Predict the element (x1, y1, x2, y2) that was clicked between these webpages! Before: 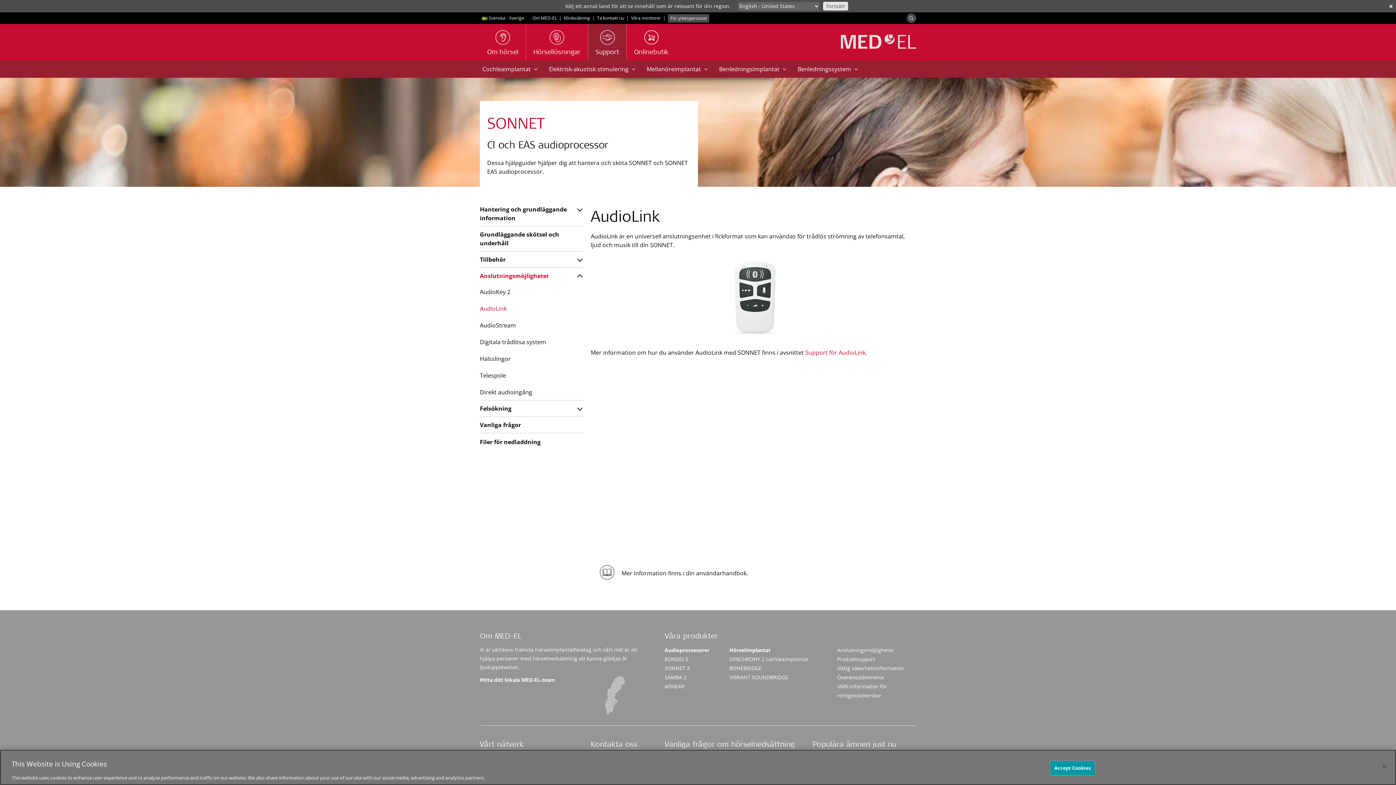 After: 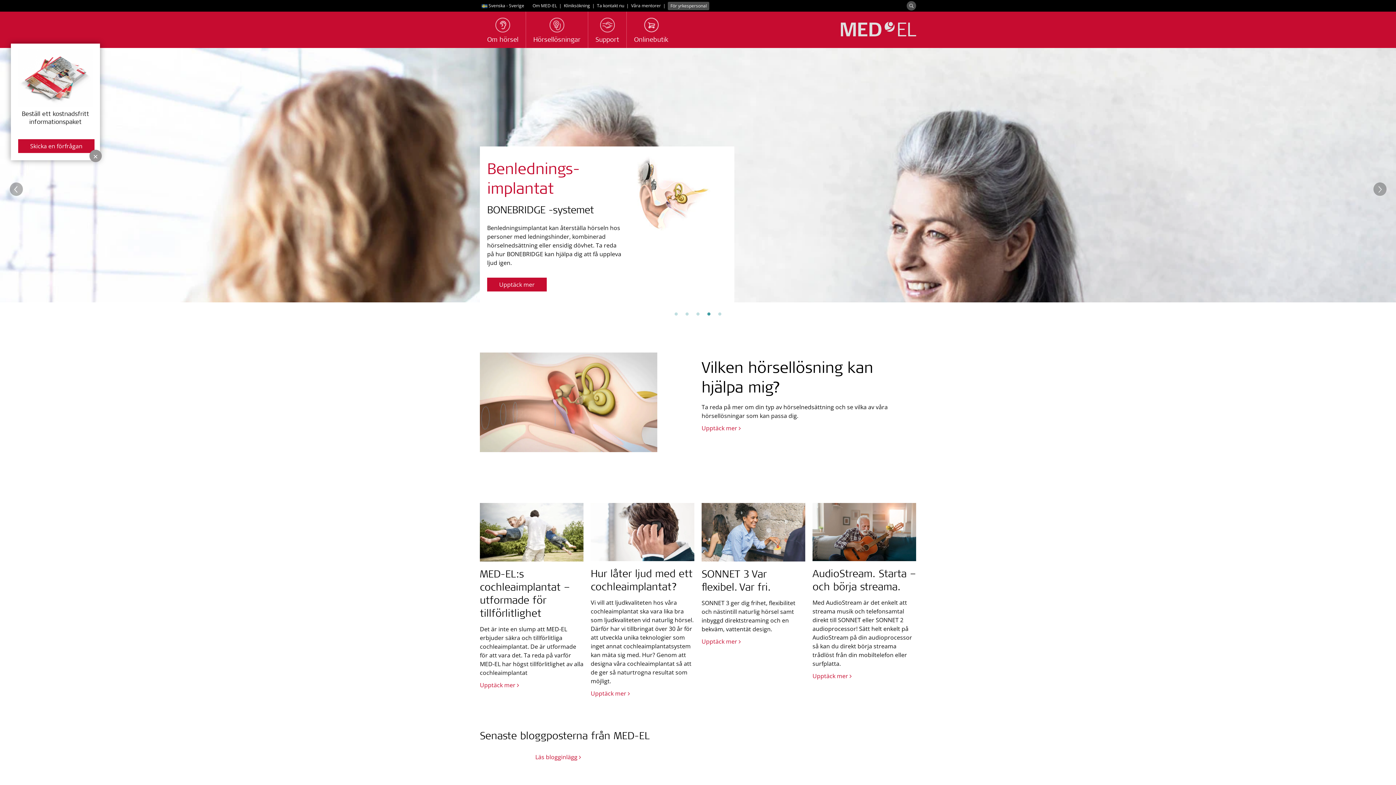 Action: bbox: (841, 24, 920, 60)